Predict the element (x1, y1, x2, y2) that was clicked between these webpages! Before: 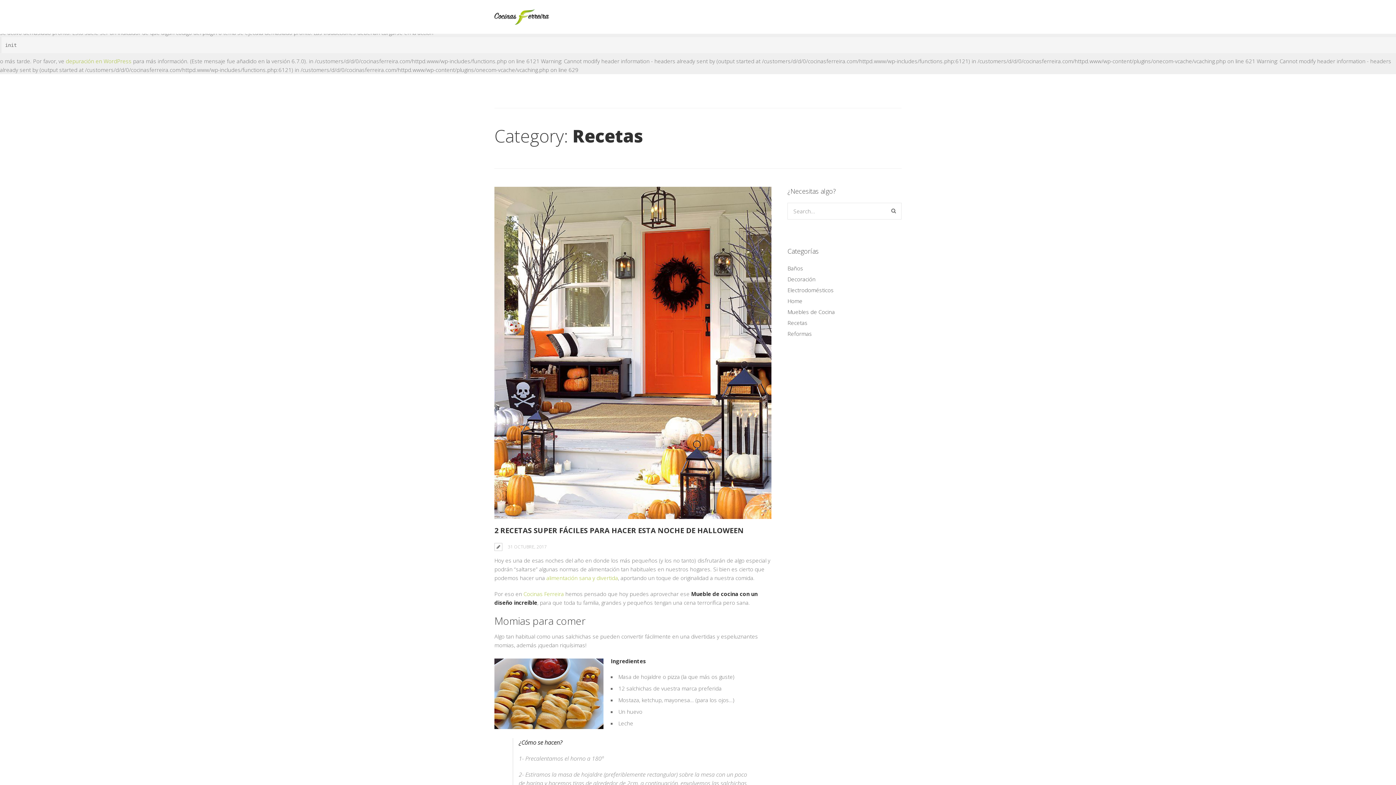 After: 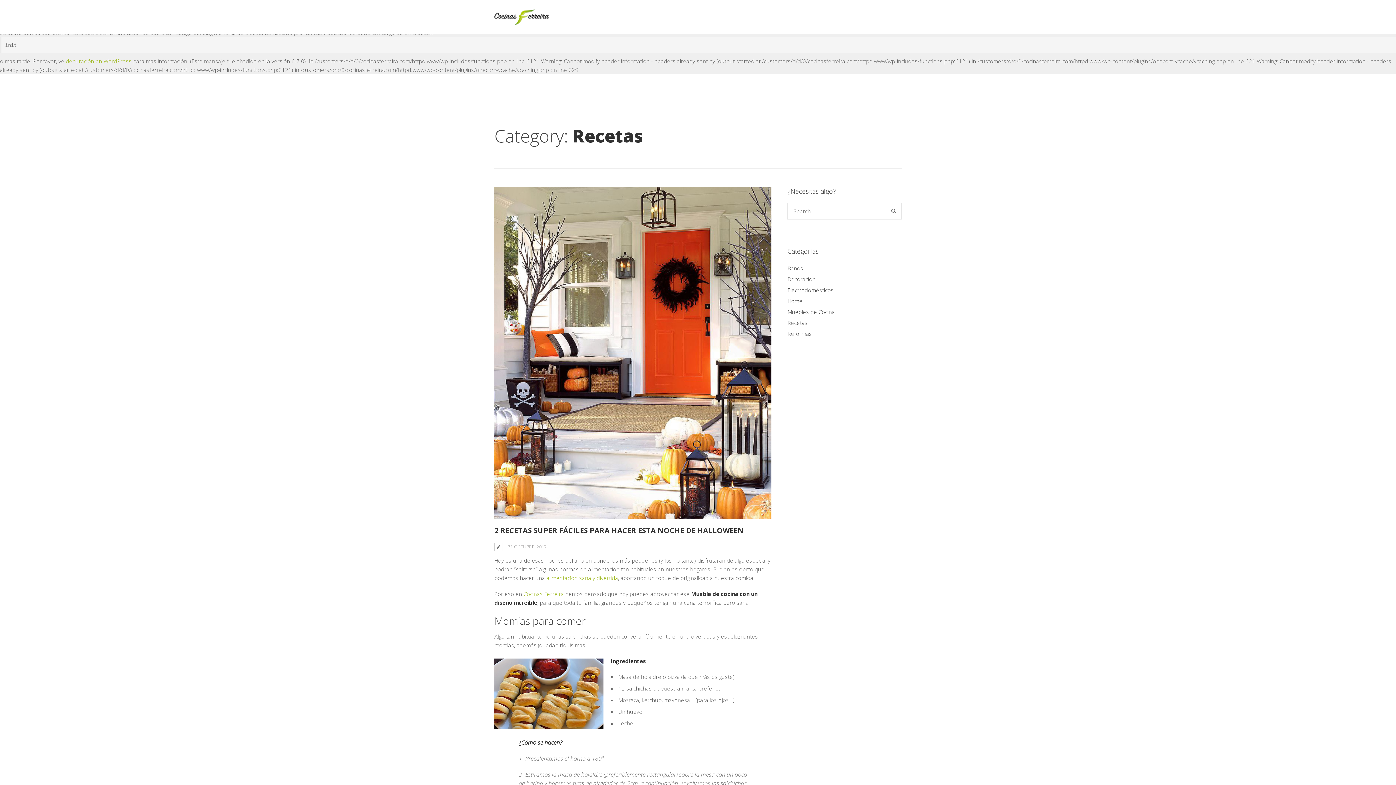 Action: bbox: (1390, 0, 1391, 1)